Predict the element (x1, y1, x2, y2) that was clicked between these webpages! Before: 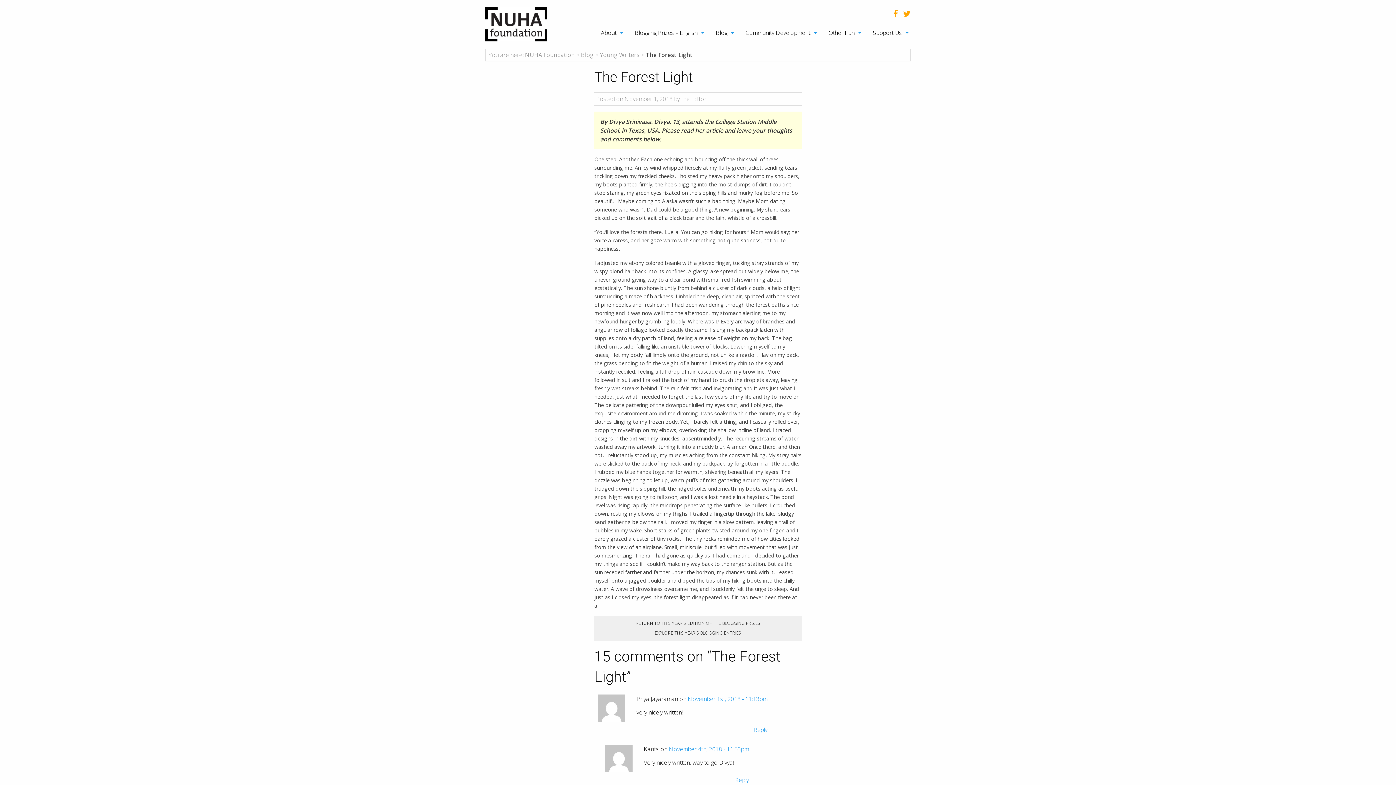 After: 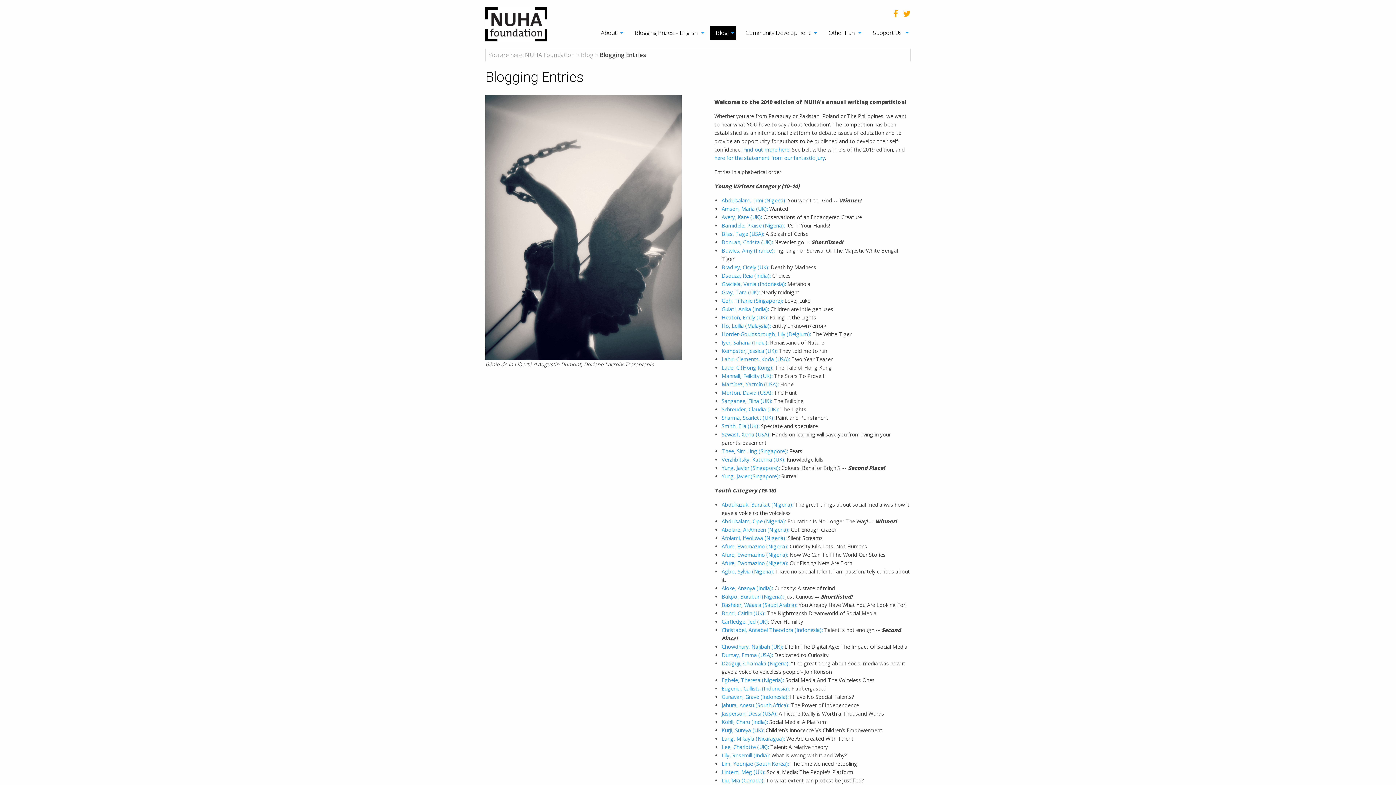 Action: label: EXPLORE THIS YEAR'S BLOGGING ENTRIES bbox: (654, 627, 741, 639)